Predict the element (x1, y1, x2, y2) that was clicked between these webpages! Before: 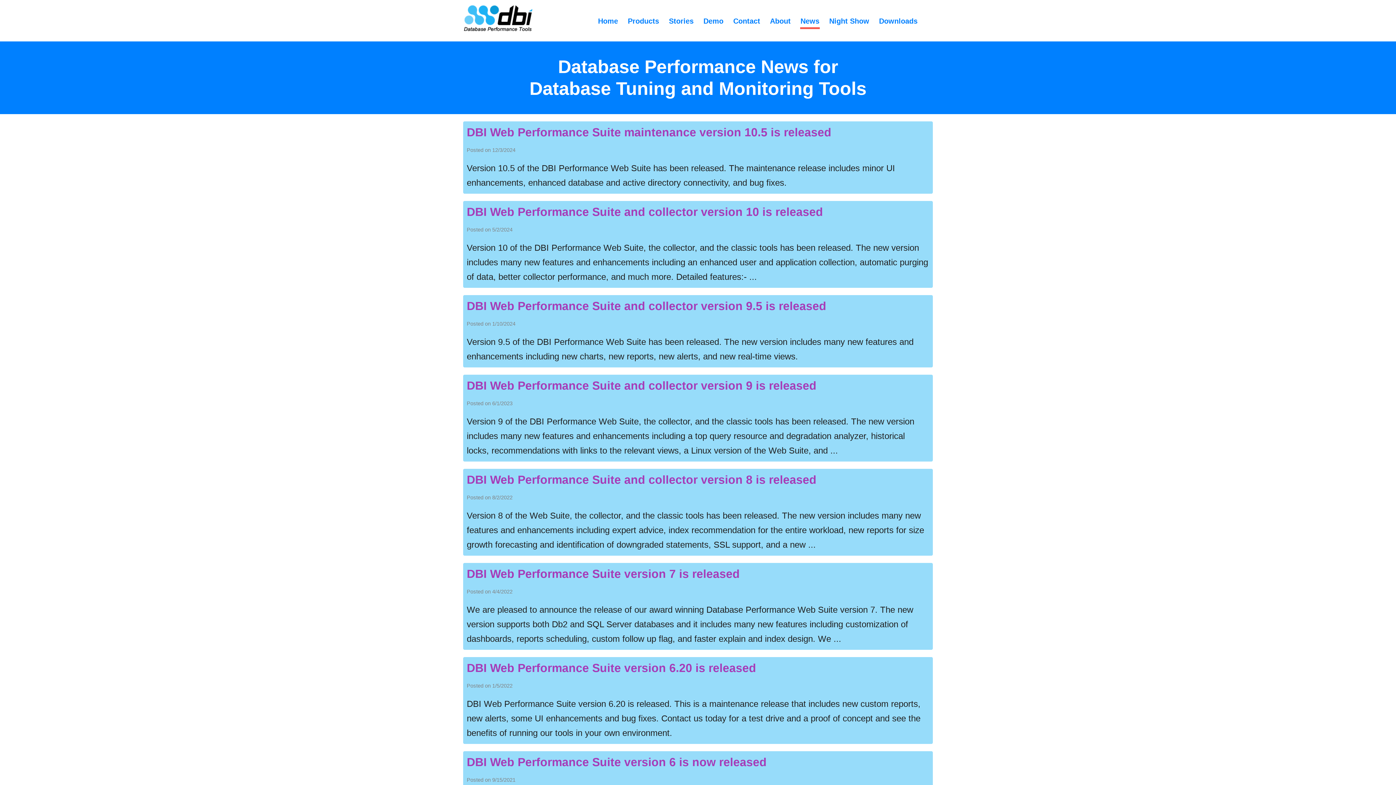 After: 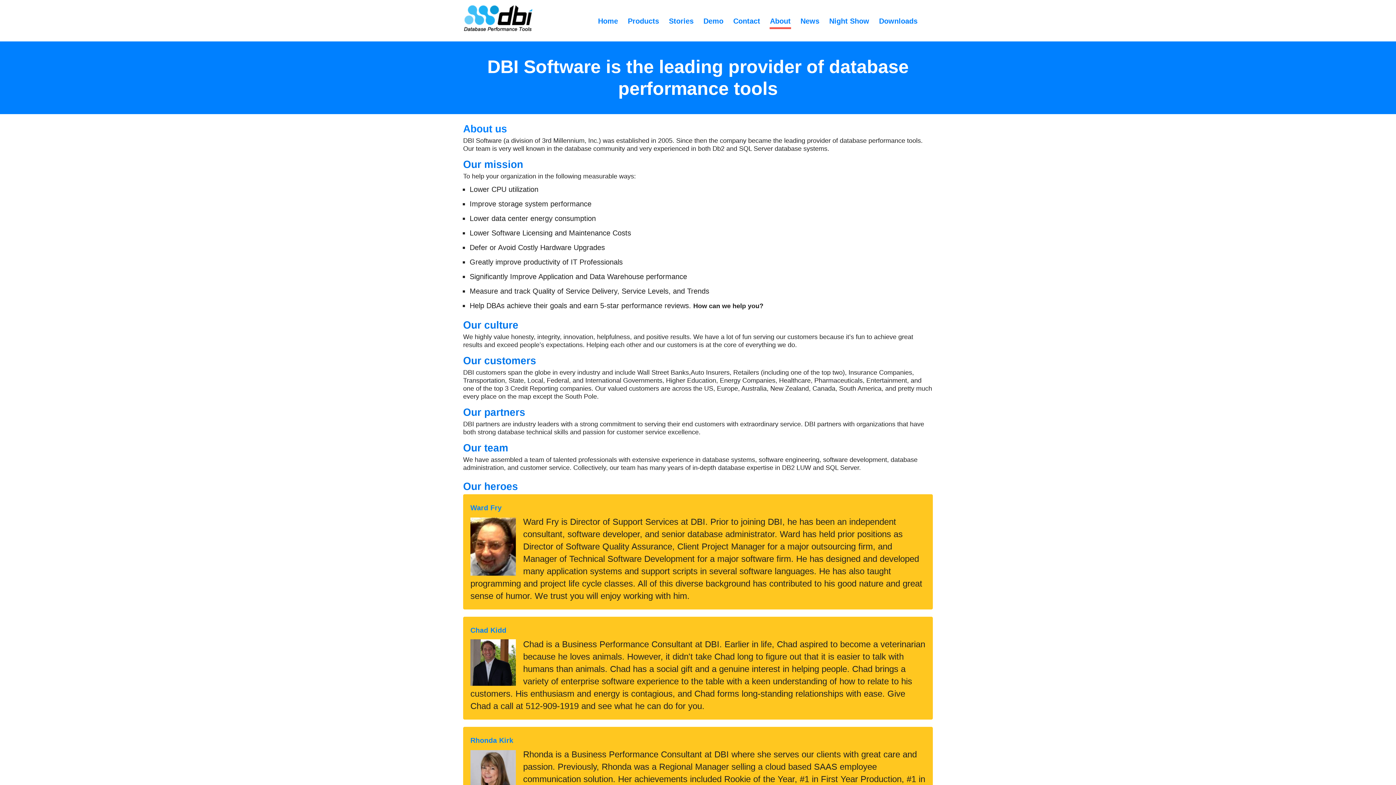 Action: label: About bbox: (769, 14, 791, 27)